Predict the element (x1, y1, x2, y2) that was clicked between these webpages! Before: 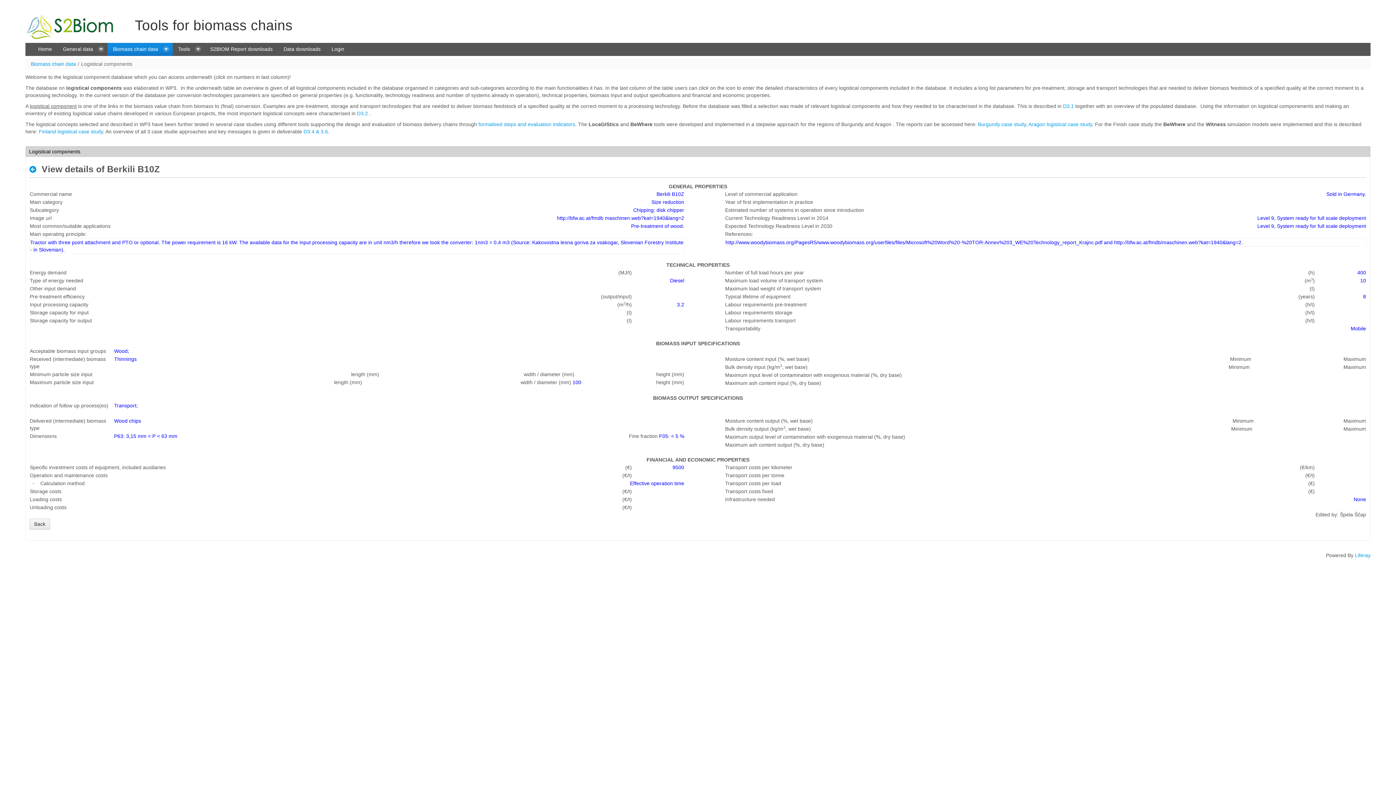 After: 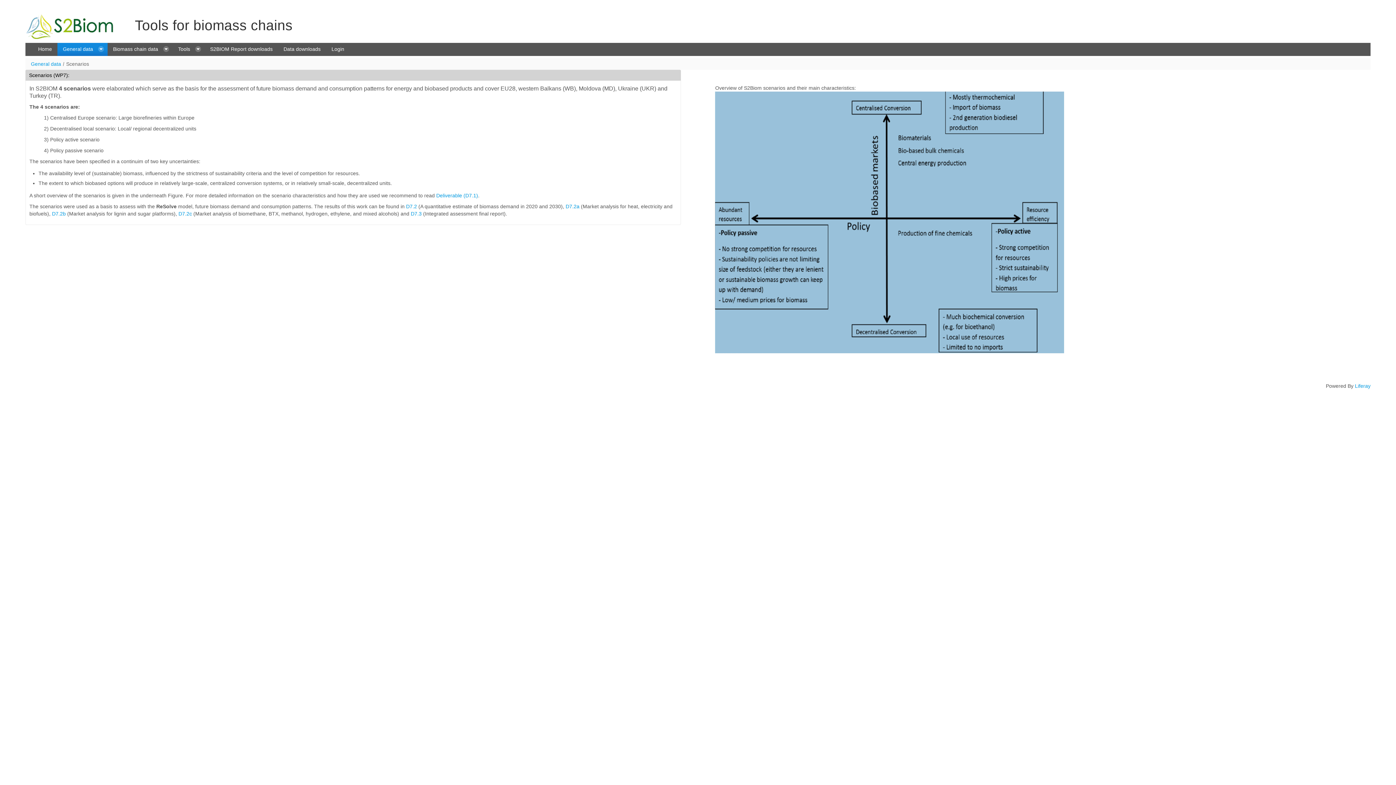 Action: label: General data  bbox: (57, 42, 107, 55)